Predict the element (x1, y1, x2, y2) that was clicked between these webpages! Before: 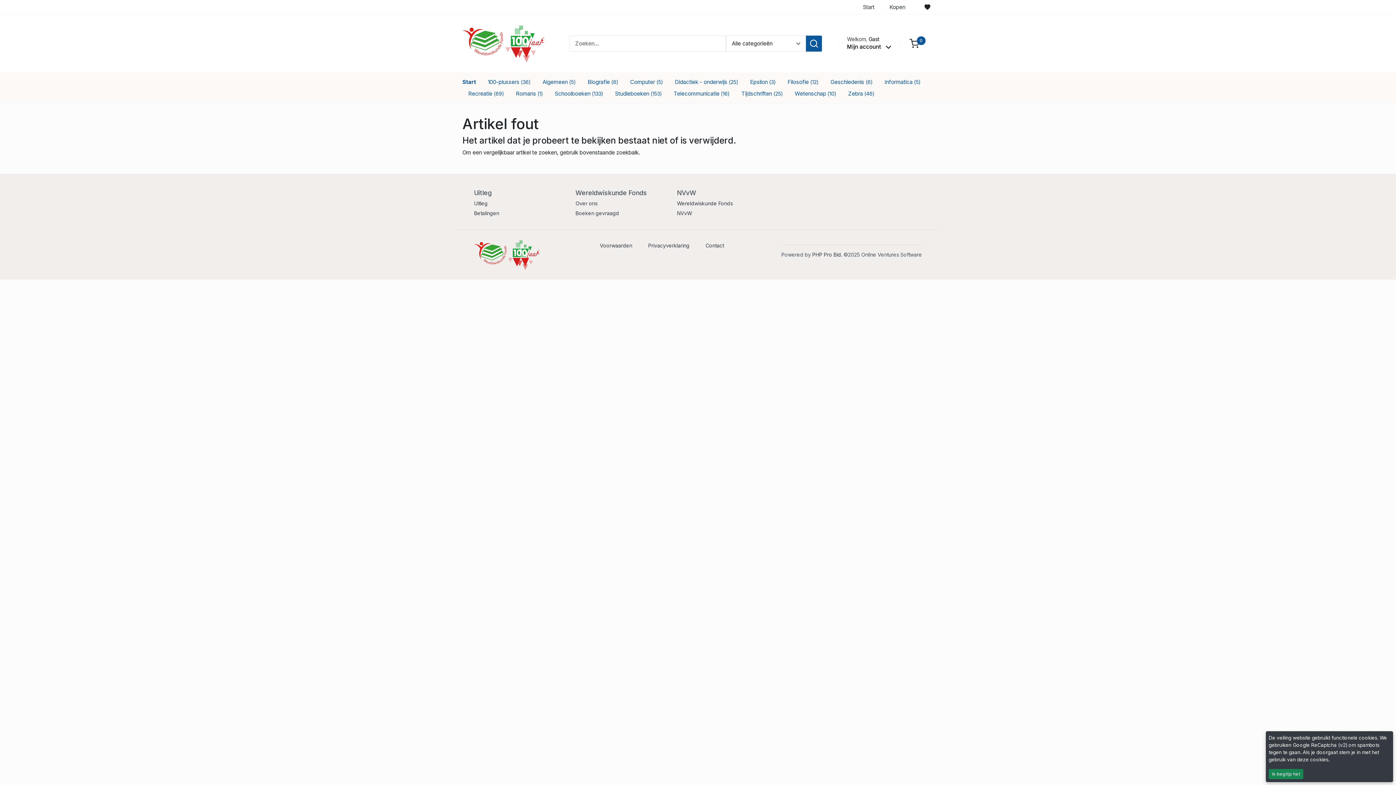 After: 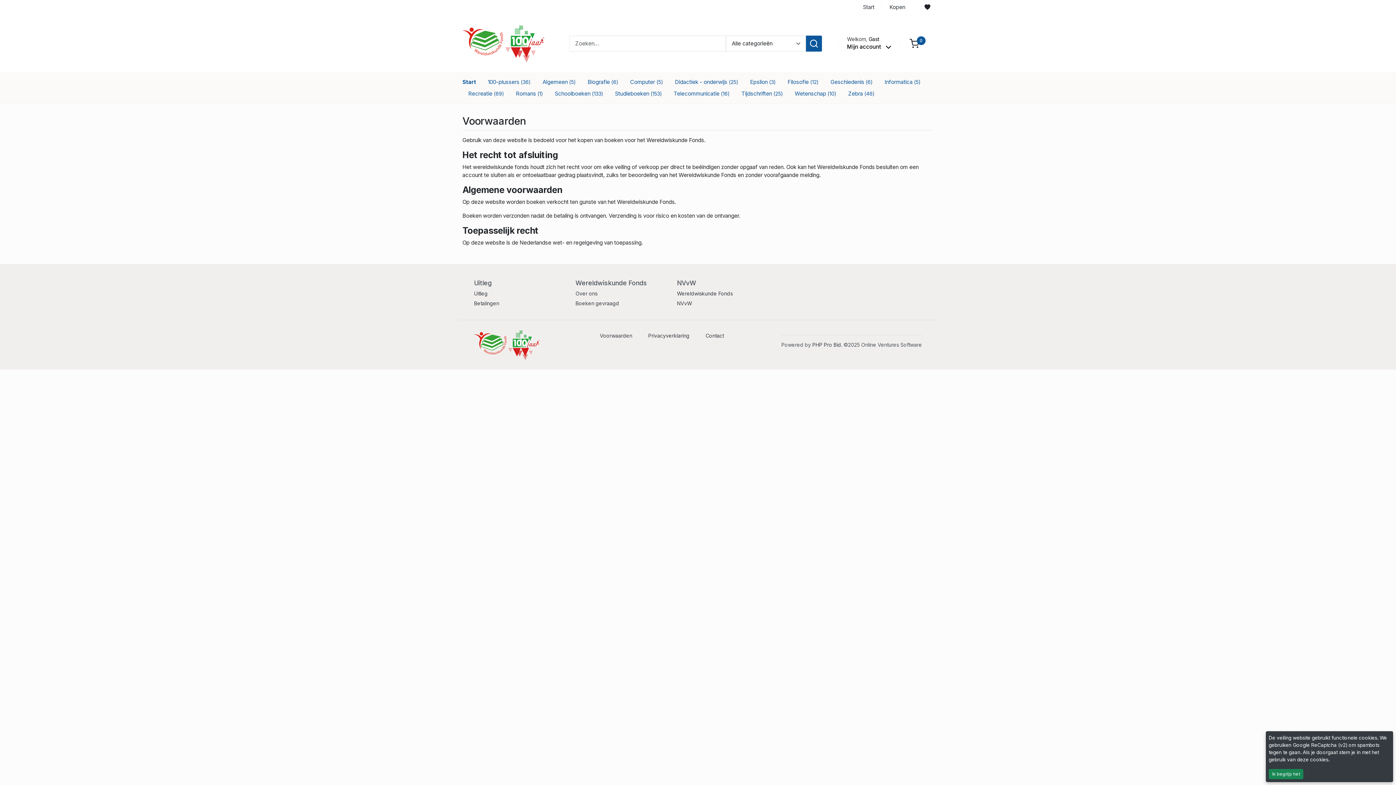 Action: label: Voorwaarden bbox: (594, 238, 638, 252)